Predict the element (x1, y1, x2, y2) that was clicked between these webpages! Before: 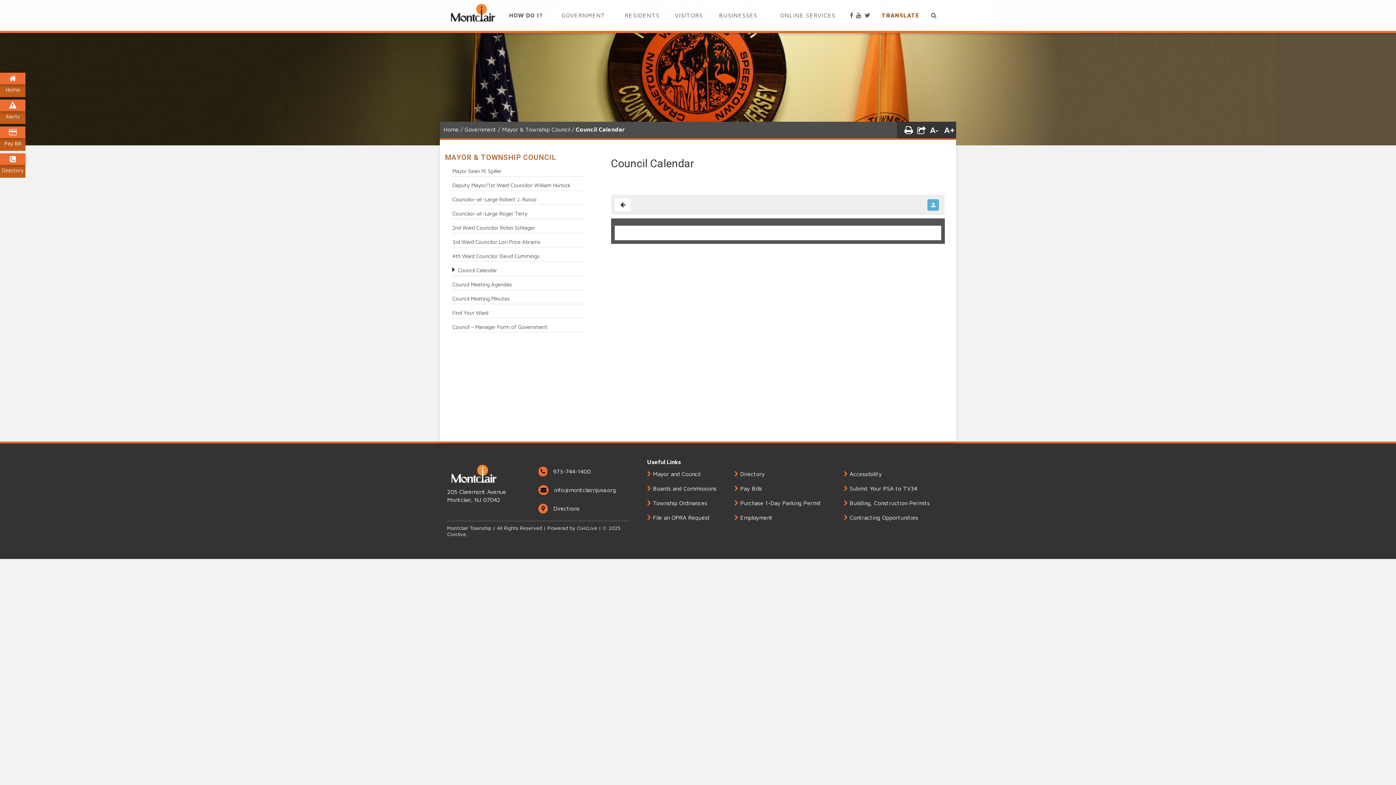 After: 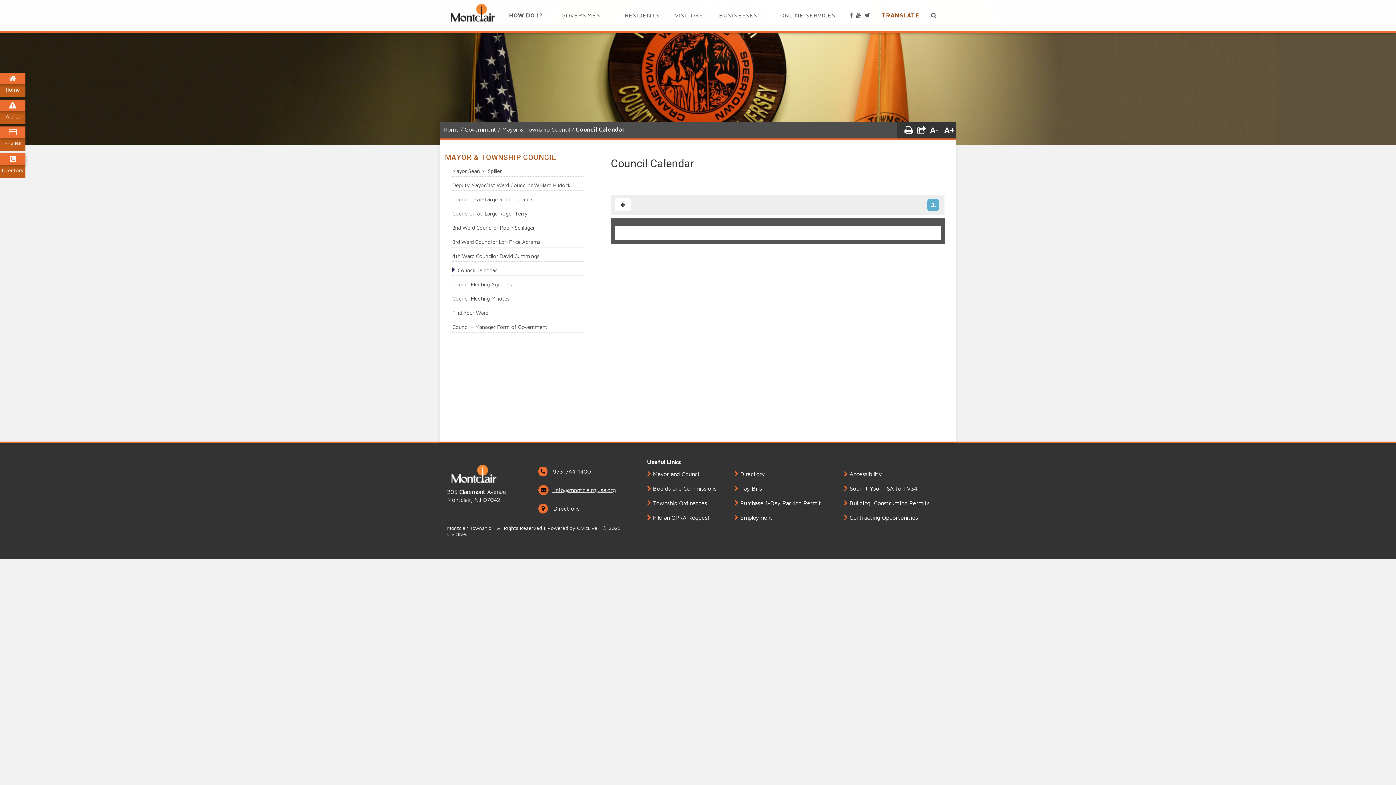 Action: label:  info@montclairnjusa.org bbox: (538, 482, 627, 497)